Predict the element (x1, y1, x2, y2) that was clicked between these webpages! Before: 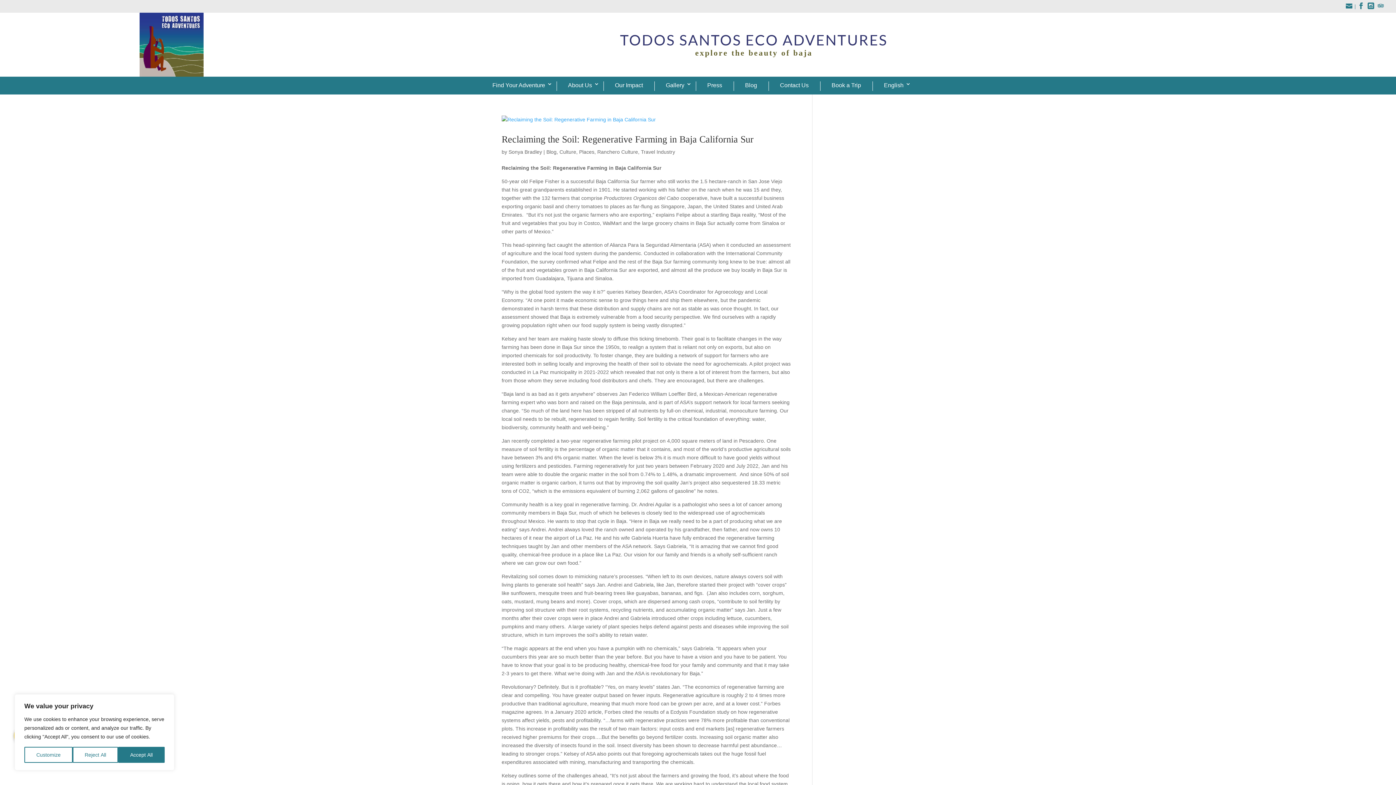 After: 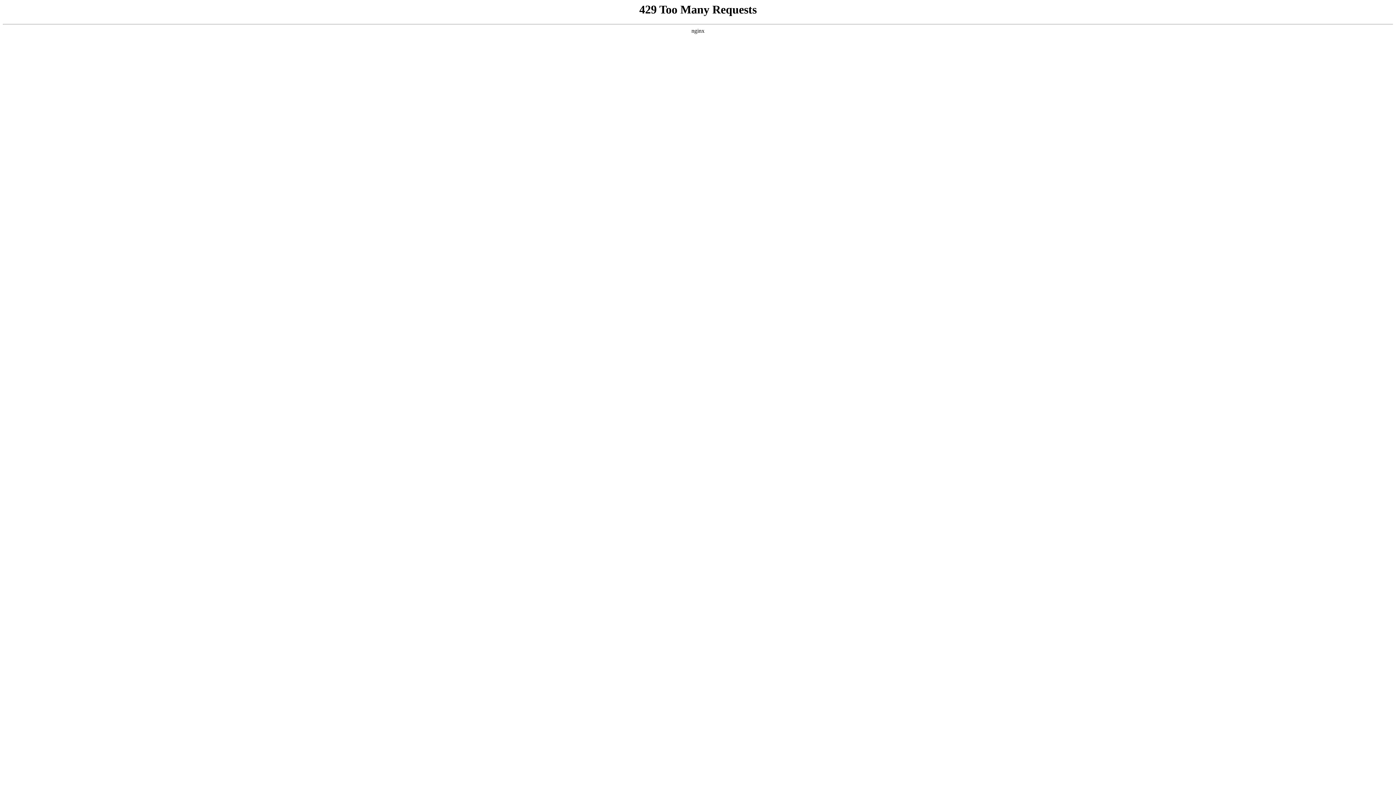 Action: bbox: (139, 12, 203, 76)